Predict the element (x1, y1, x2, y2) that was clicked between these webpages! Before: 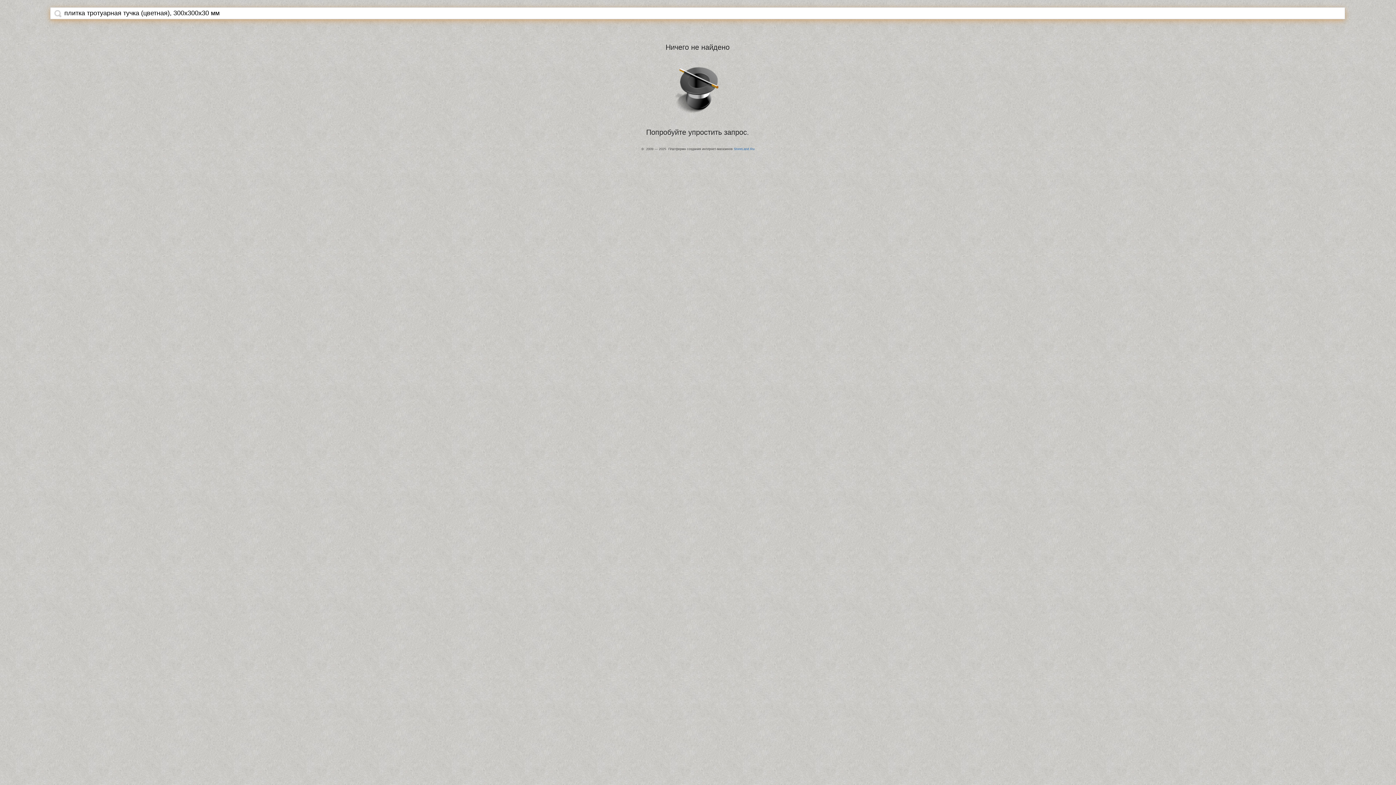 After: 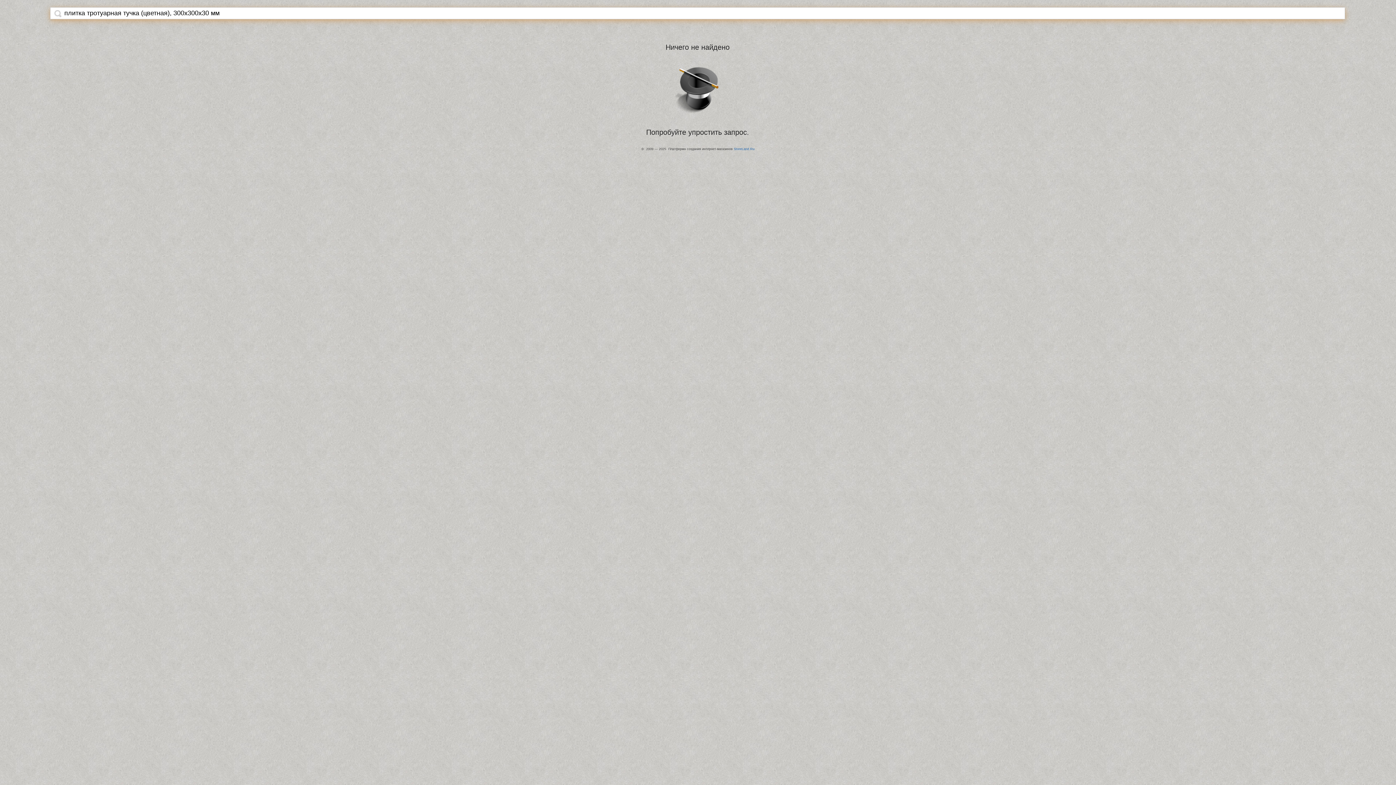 Action: bbox: (54, 9, 61, 17)